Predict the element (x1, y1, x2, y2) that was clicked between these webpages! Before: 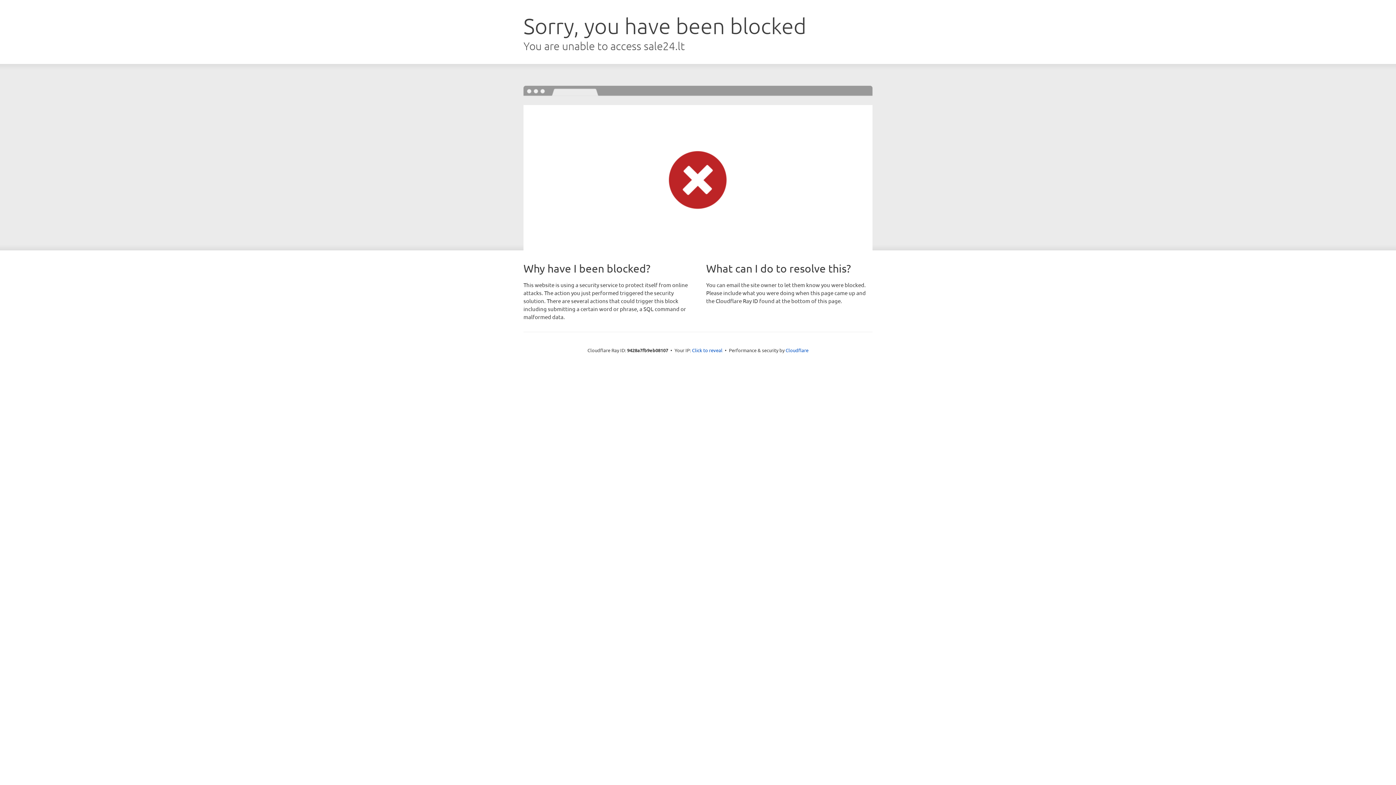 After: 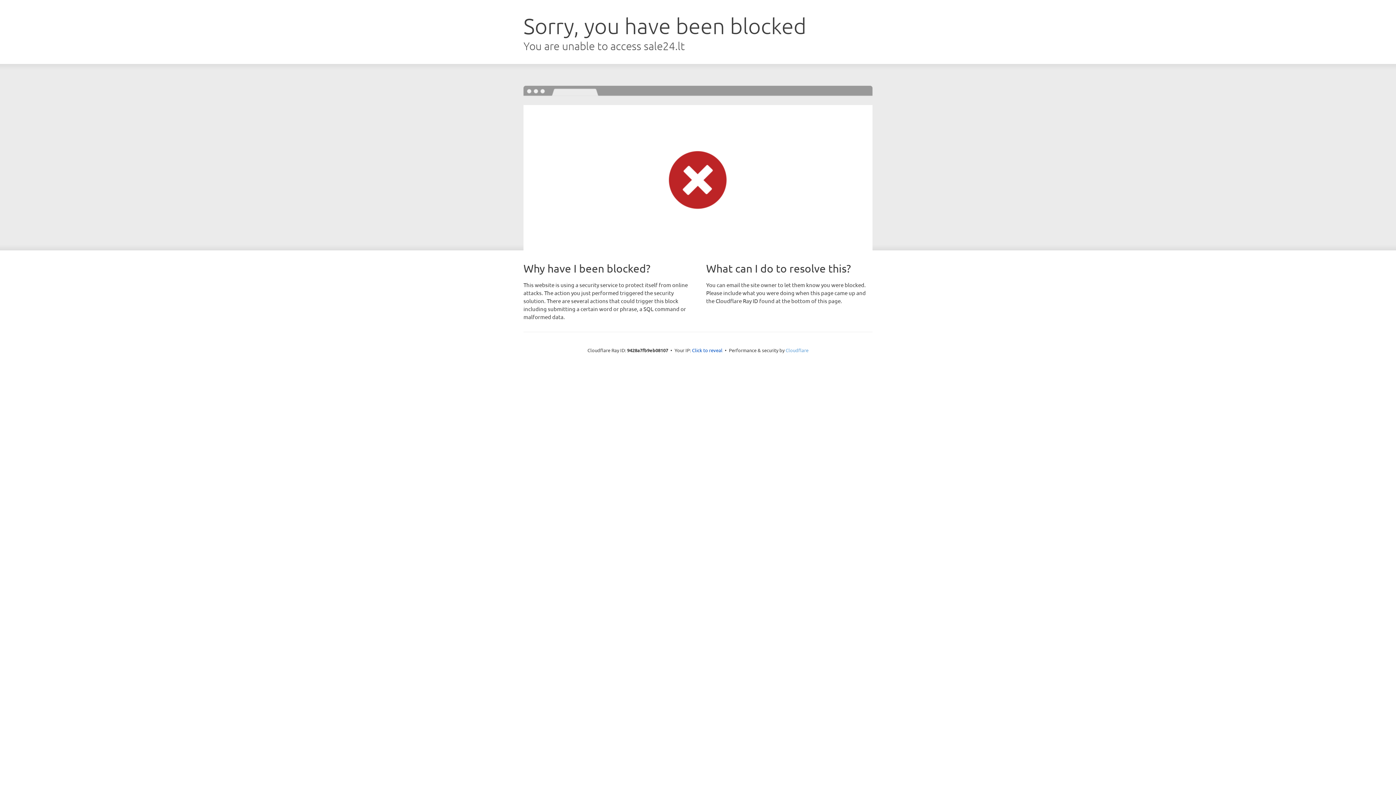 Action: bbox: (785, 347, 808, 353) label: Cloudflare